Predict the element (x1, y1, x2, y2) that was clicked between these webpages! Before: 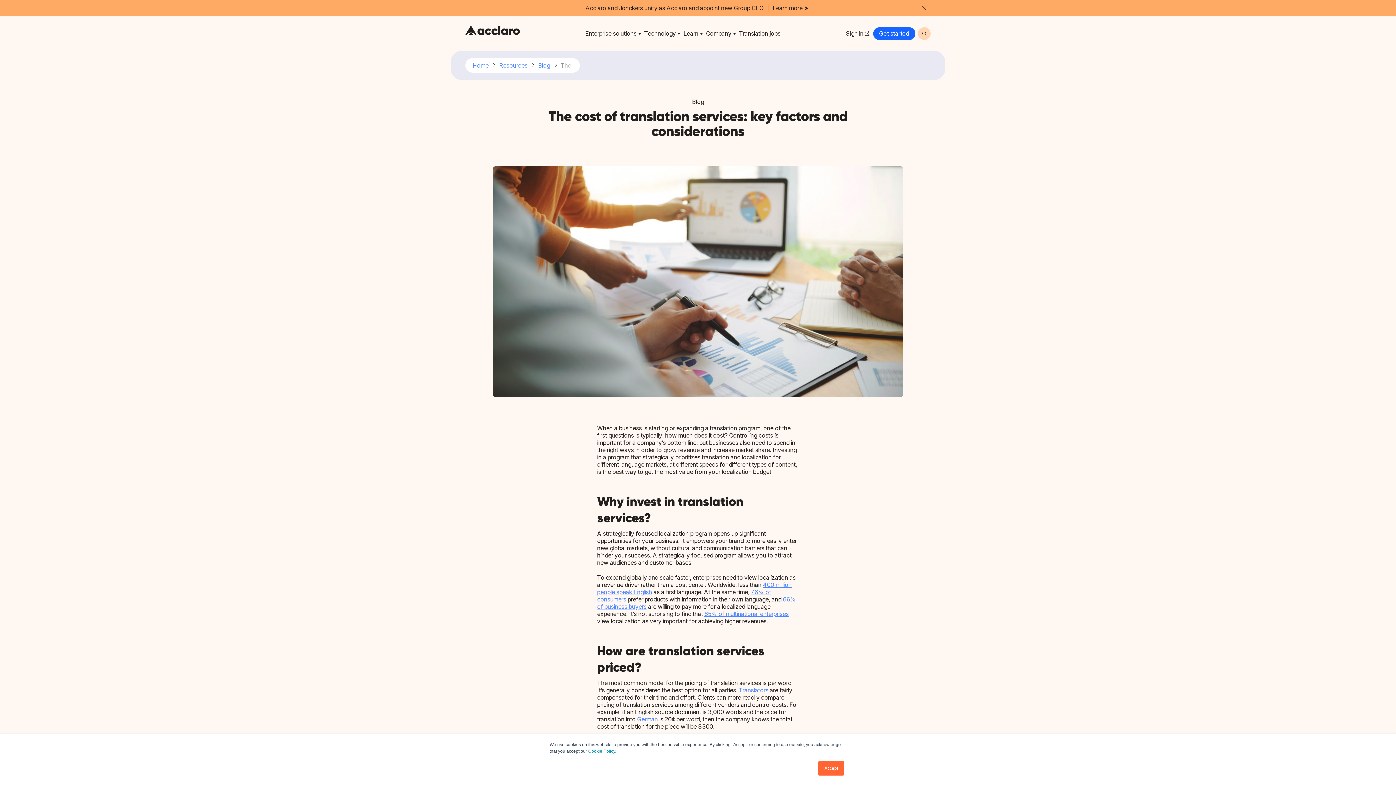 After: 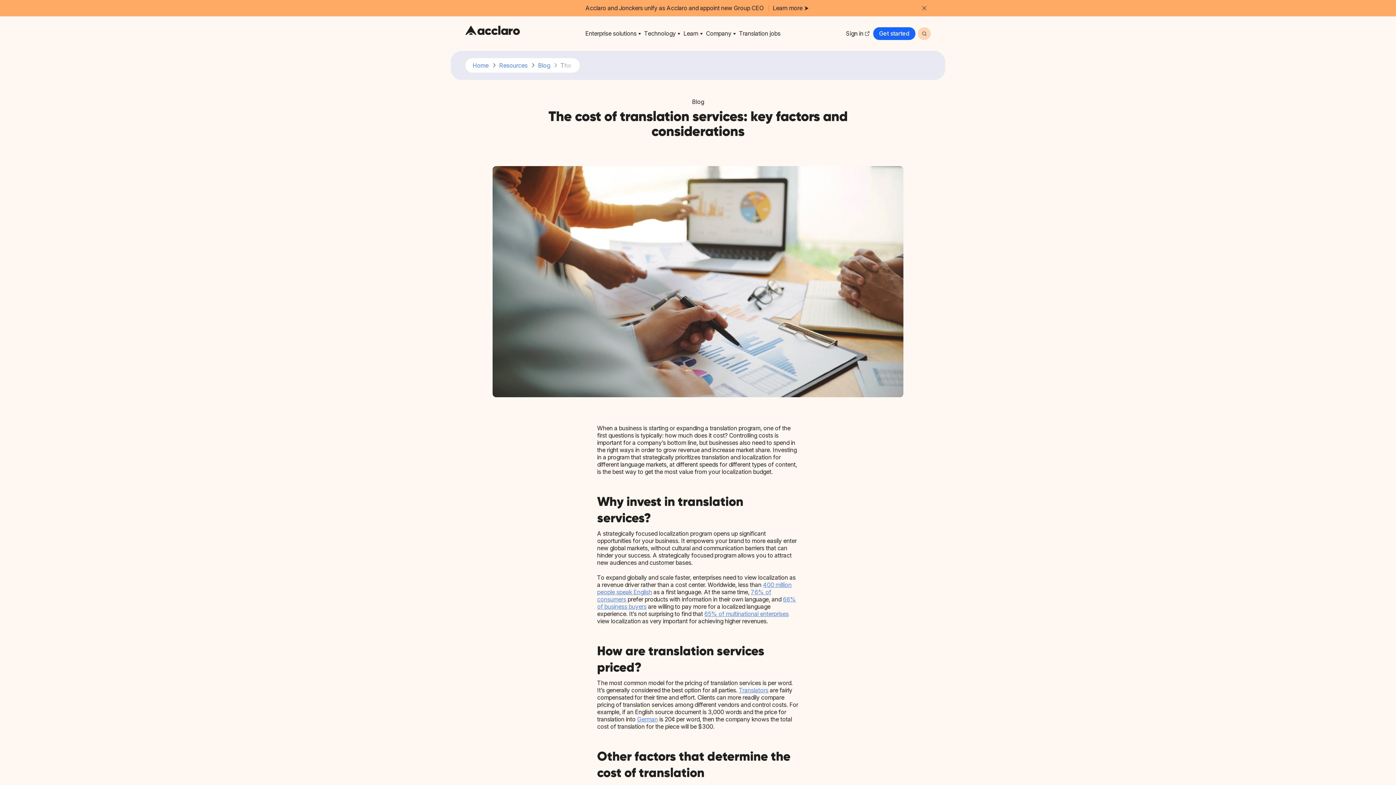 Action: bbox: (818, 761, 844, 776) label: Accept